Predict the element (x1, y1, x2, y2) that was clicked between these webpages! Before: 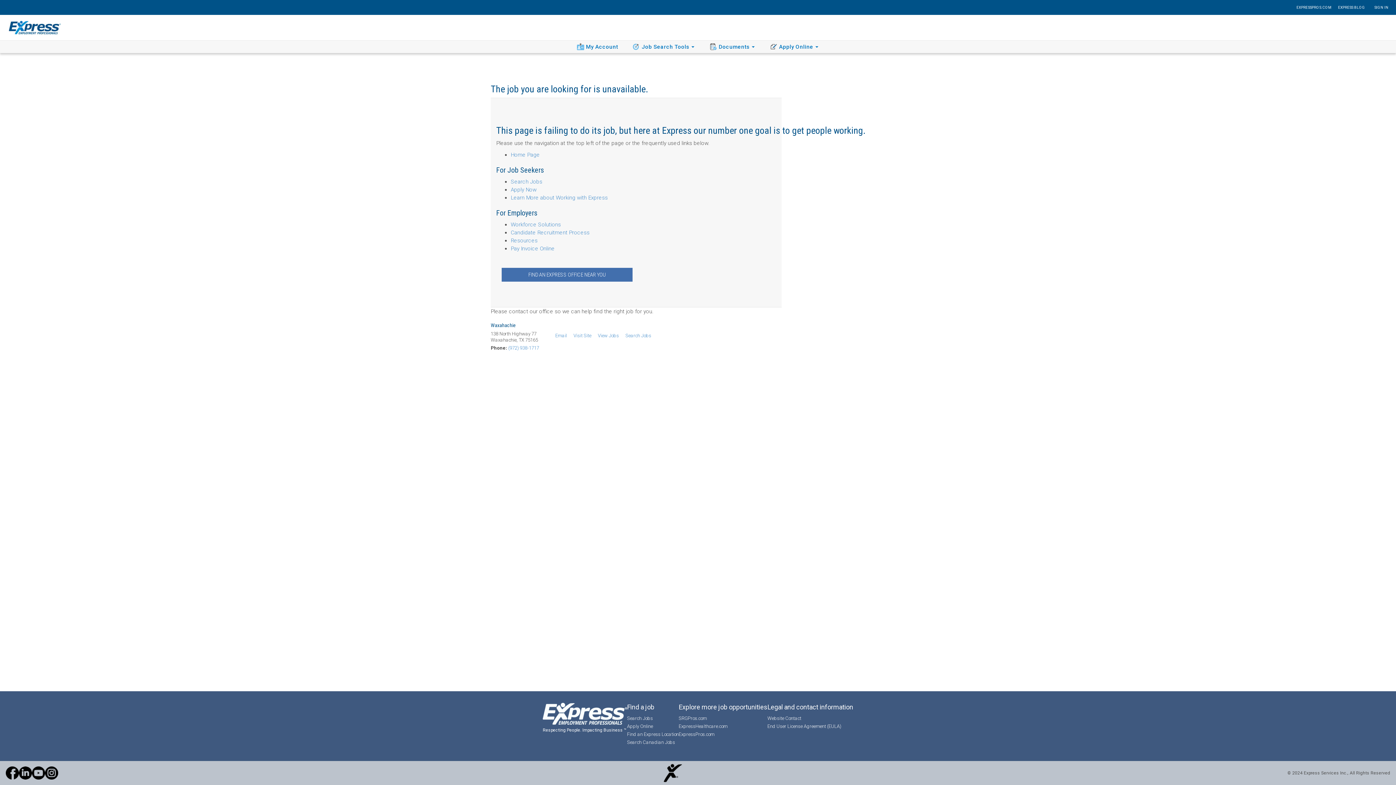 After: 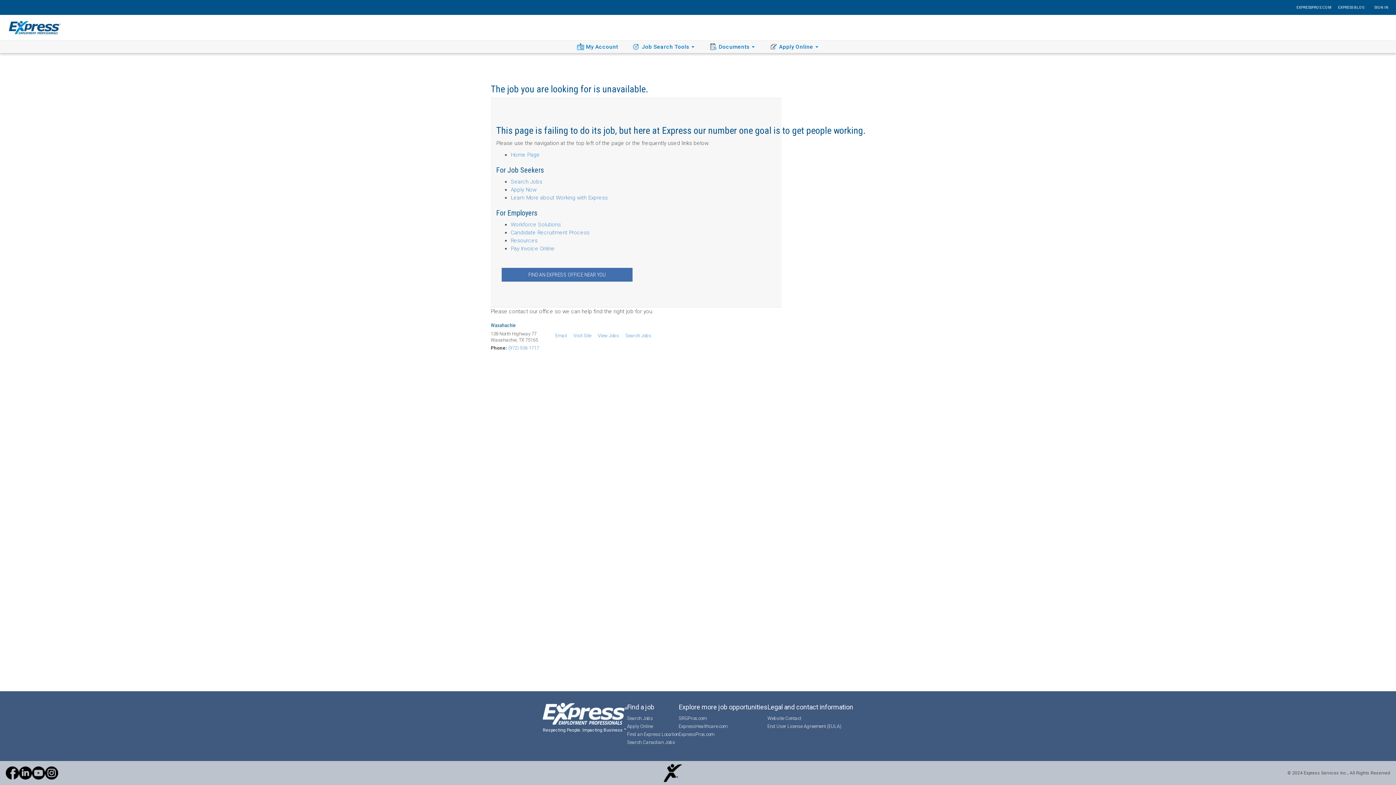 Action: label: LinkedIn bbox: (18, 766, 32, 780)